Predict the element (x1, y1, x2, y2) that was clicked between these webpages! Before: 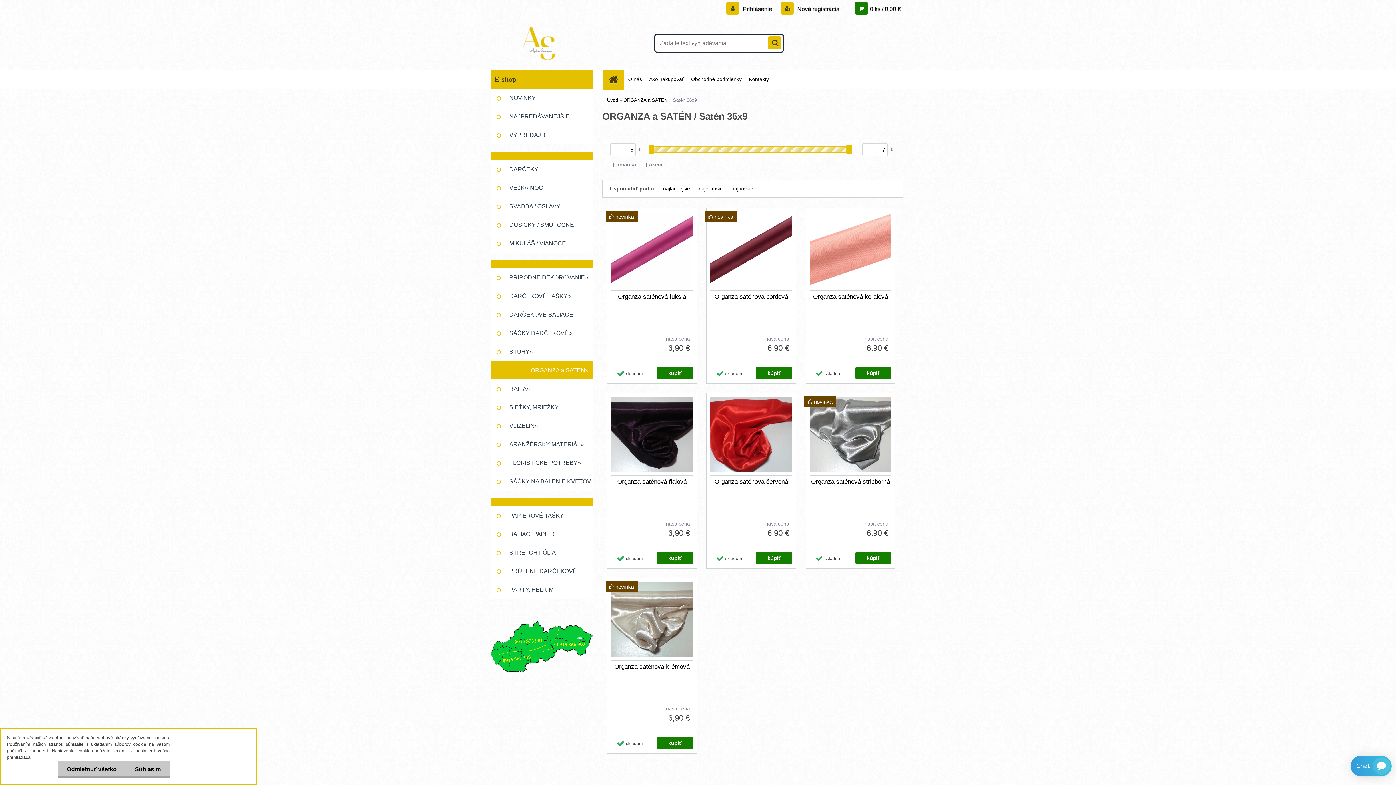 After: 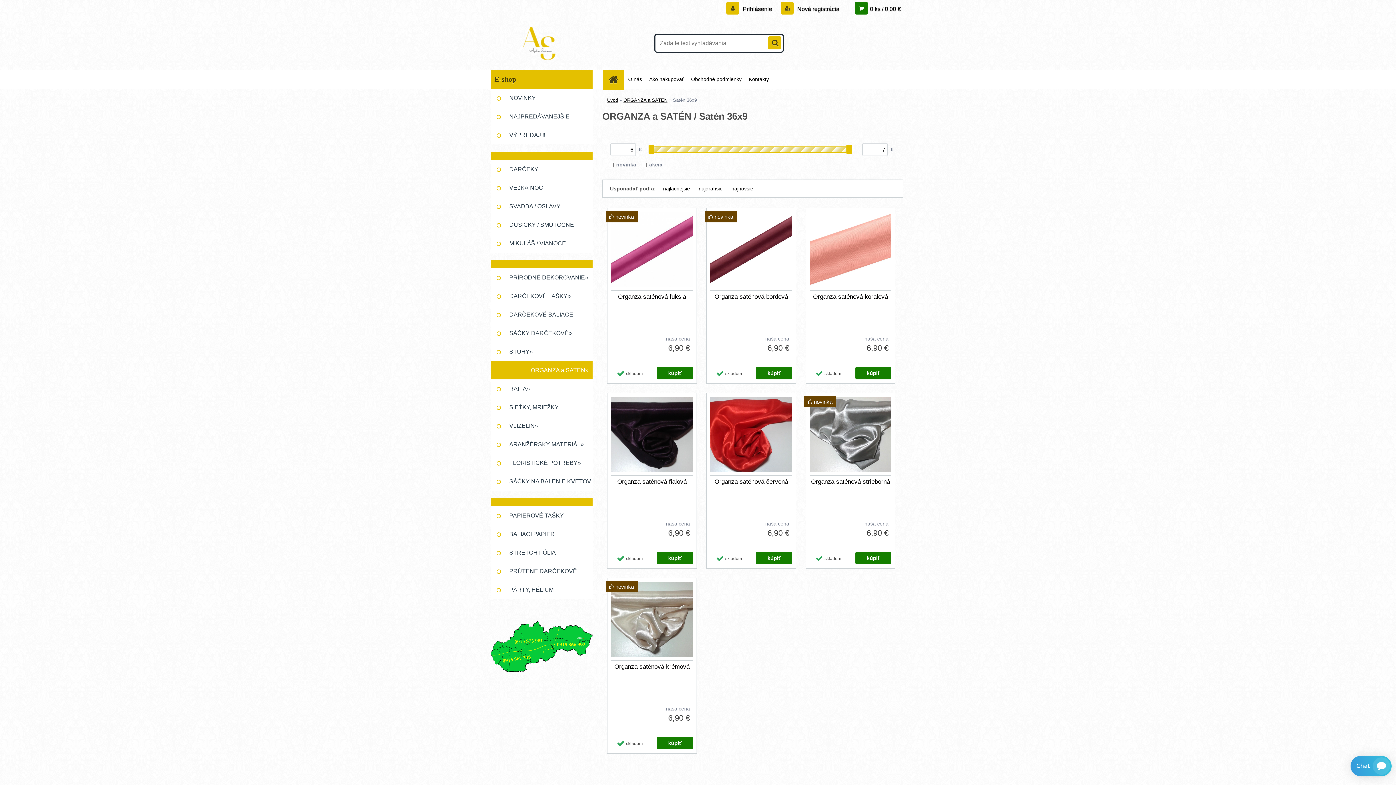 Action: bbox: (125, 761, 169, 778) label: Súhlasím